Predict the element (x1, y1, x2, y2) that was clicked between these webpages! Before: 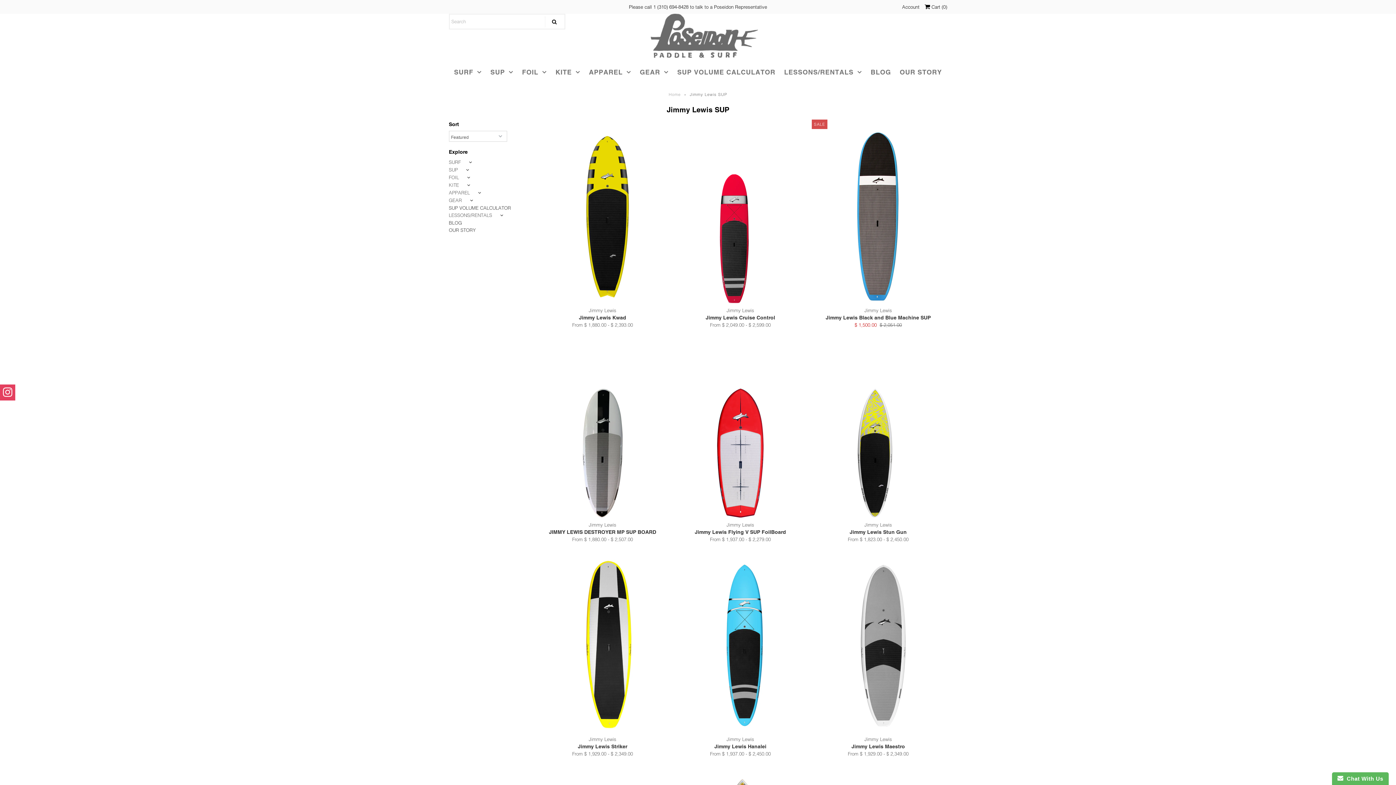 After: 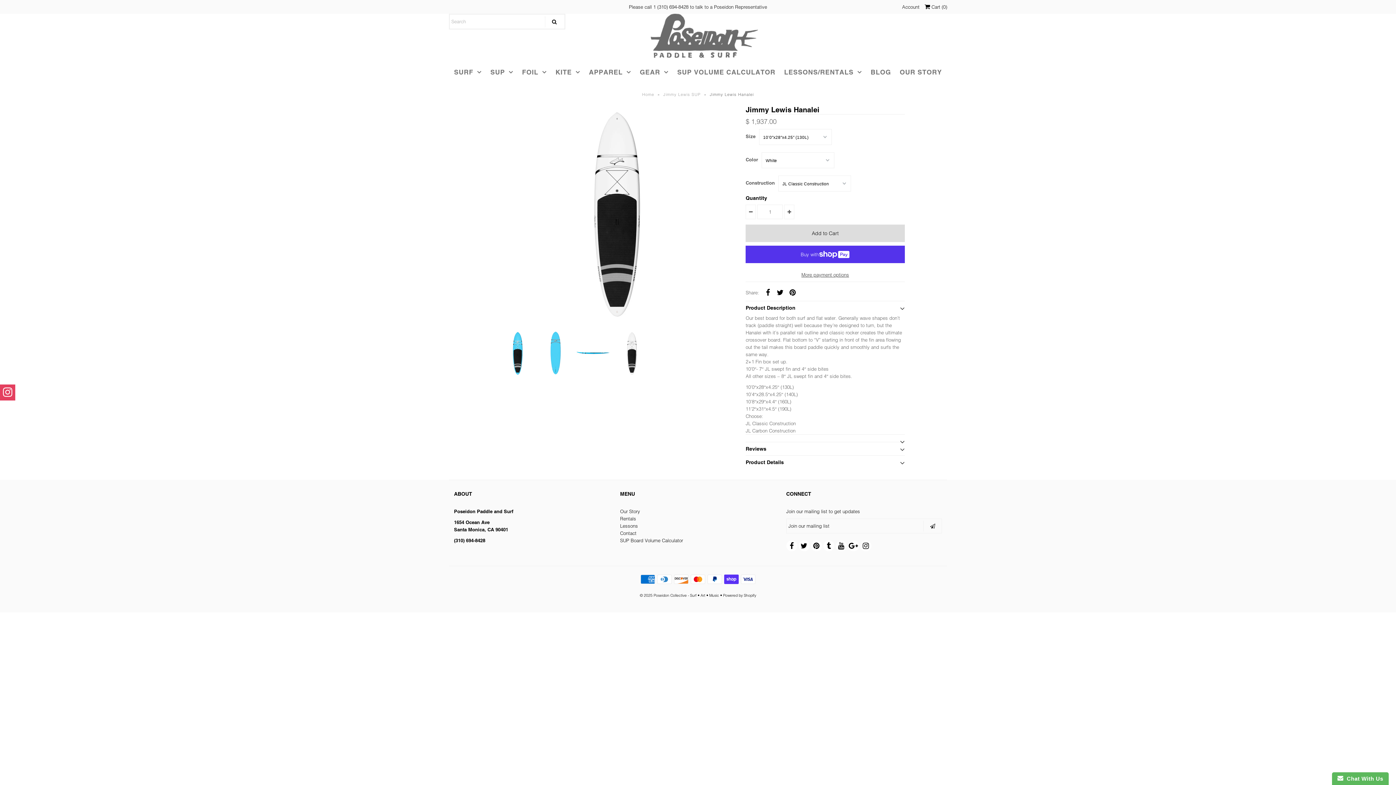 Action: bbox: (675, 550, 805, 732)